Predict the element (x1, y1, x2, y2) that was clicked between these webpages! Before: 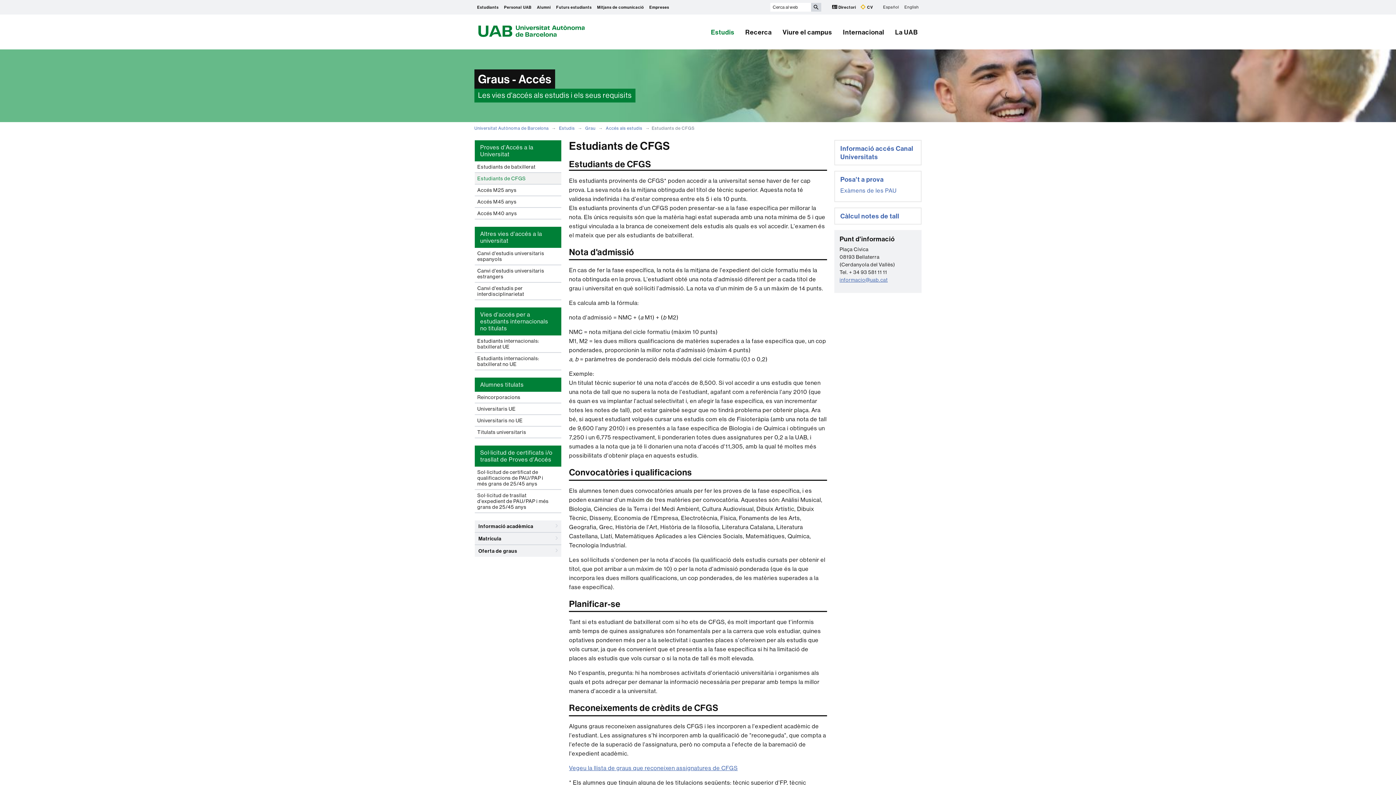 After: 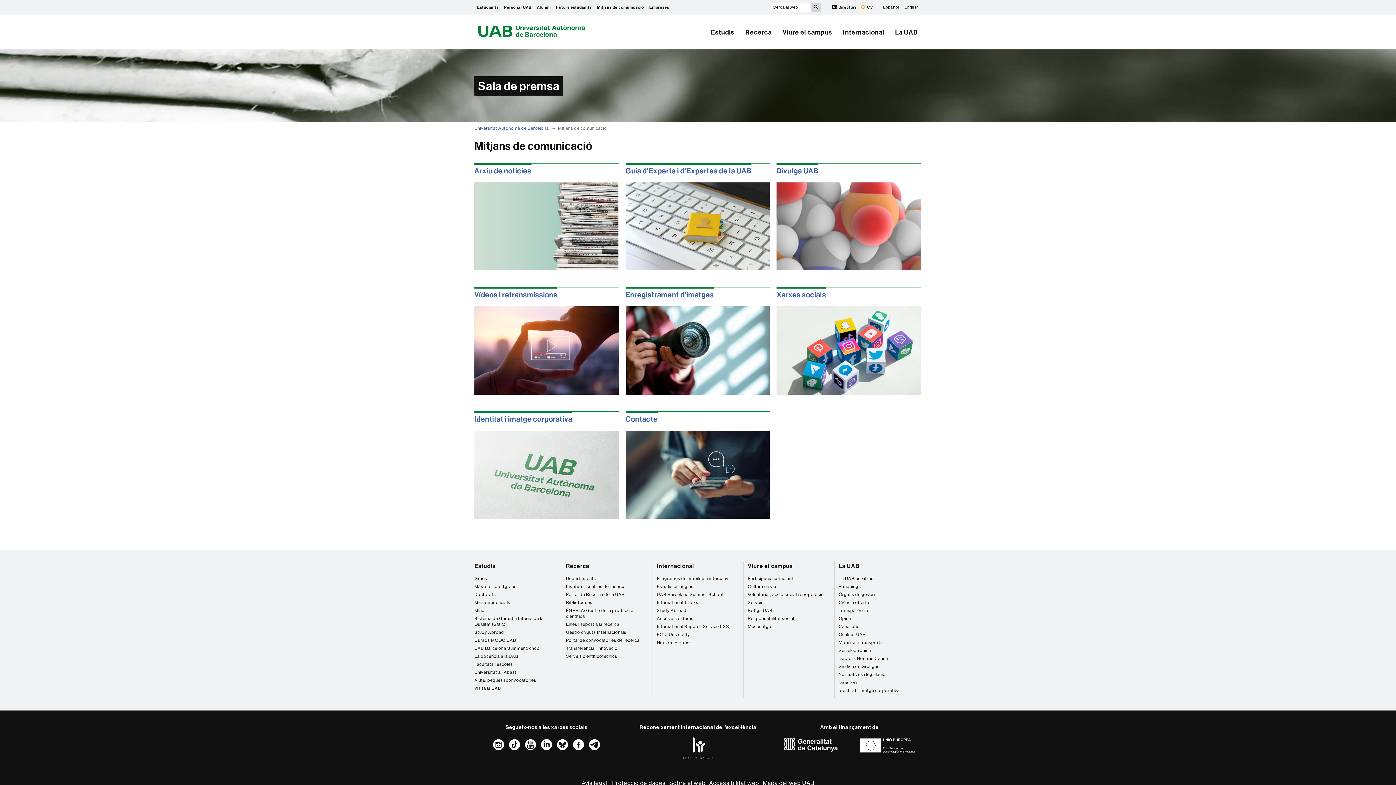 Action: bbox: (594, 0, 646, 14) label: Mitjans de comunicació